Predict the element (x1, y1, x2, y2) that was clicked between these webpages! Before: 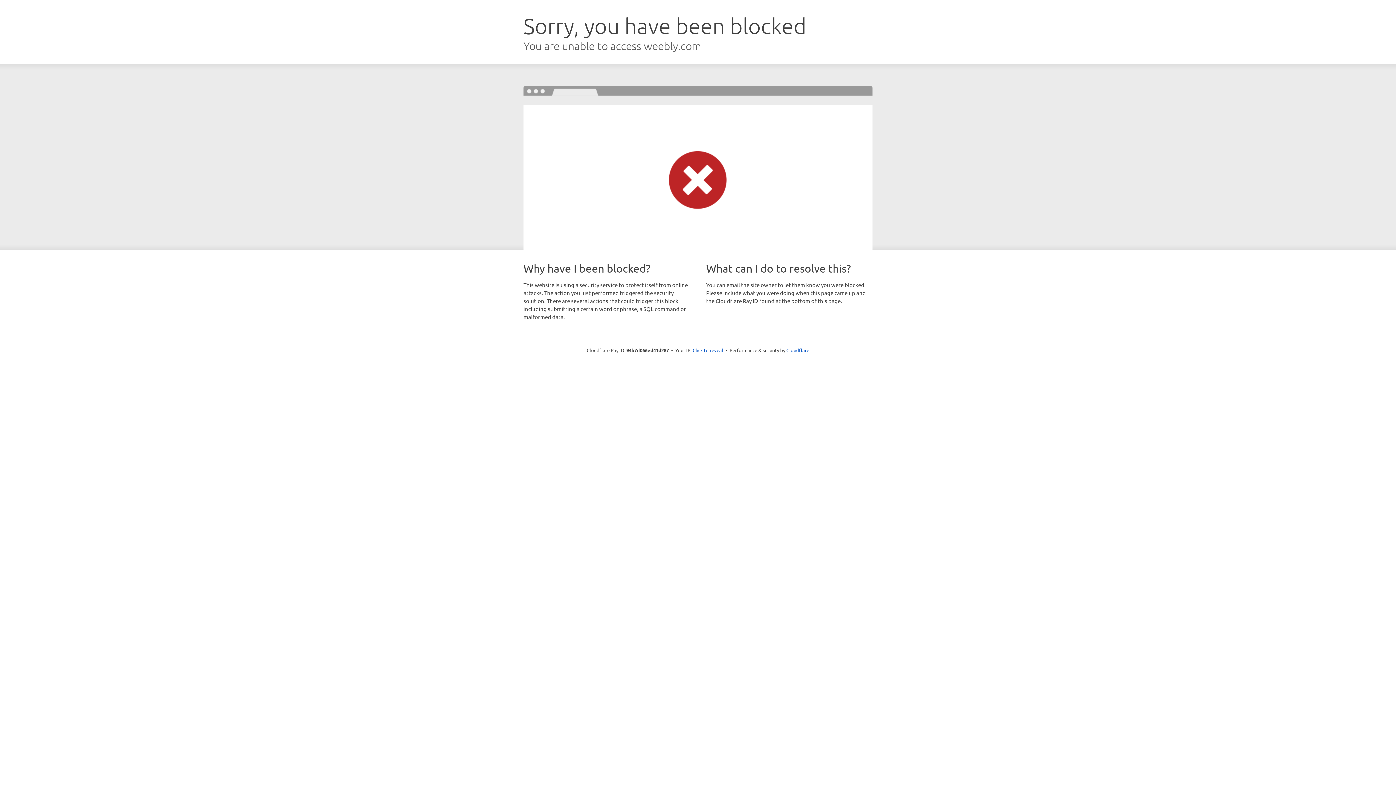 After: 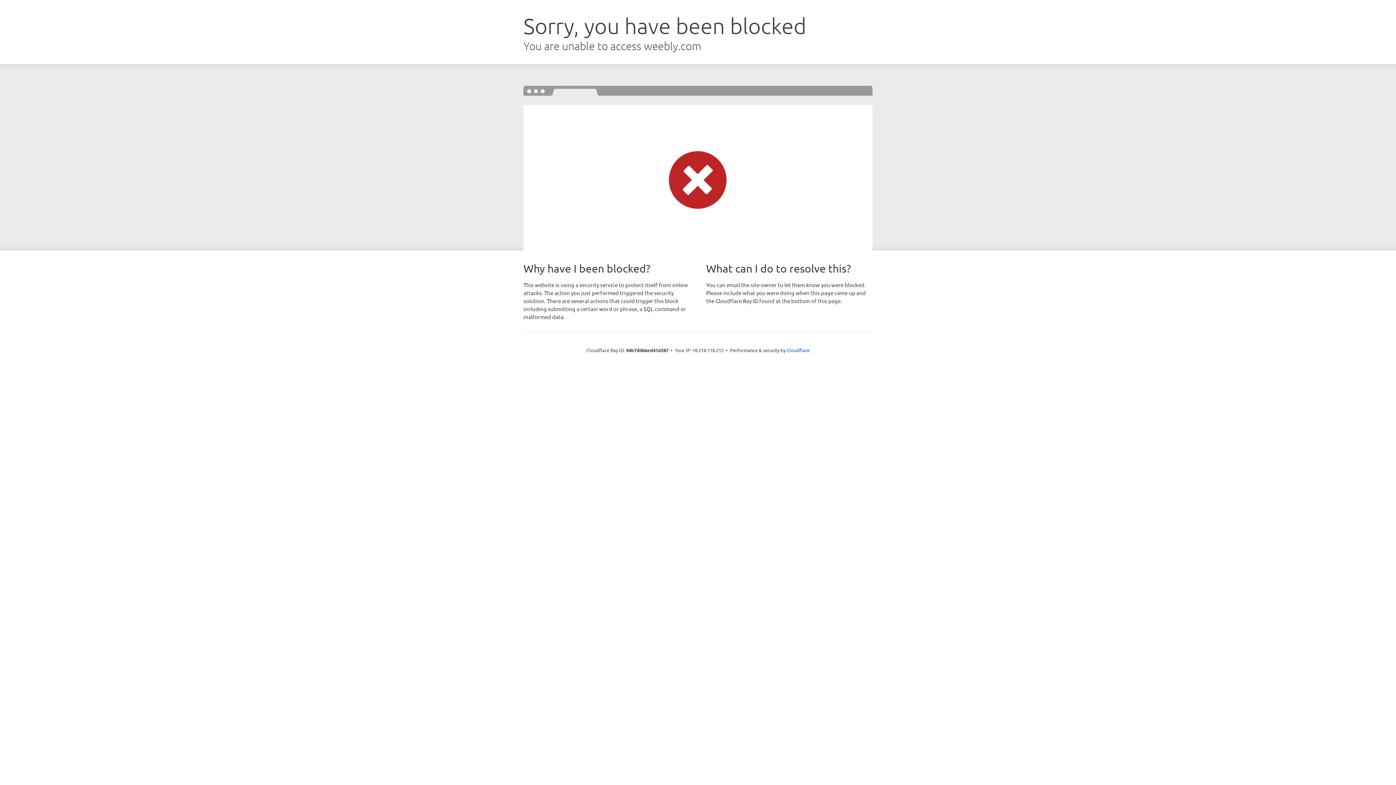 Action: label: Click to reveal bbox: (692, 346, 723, 353)